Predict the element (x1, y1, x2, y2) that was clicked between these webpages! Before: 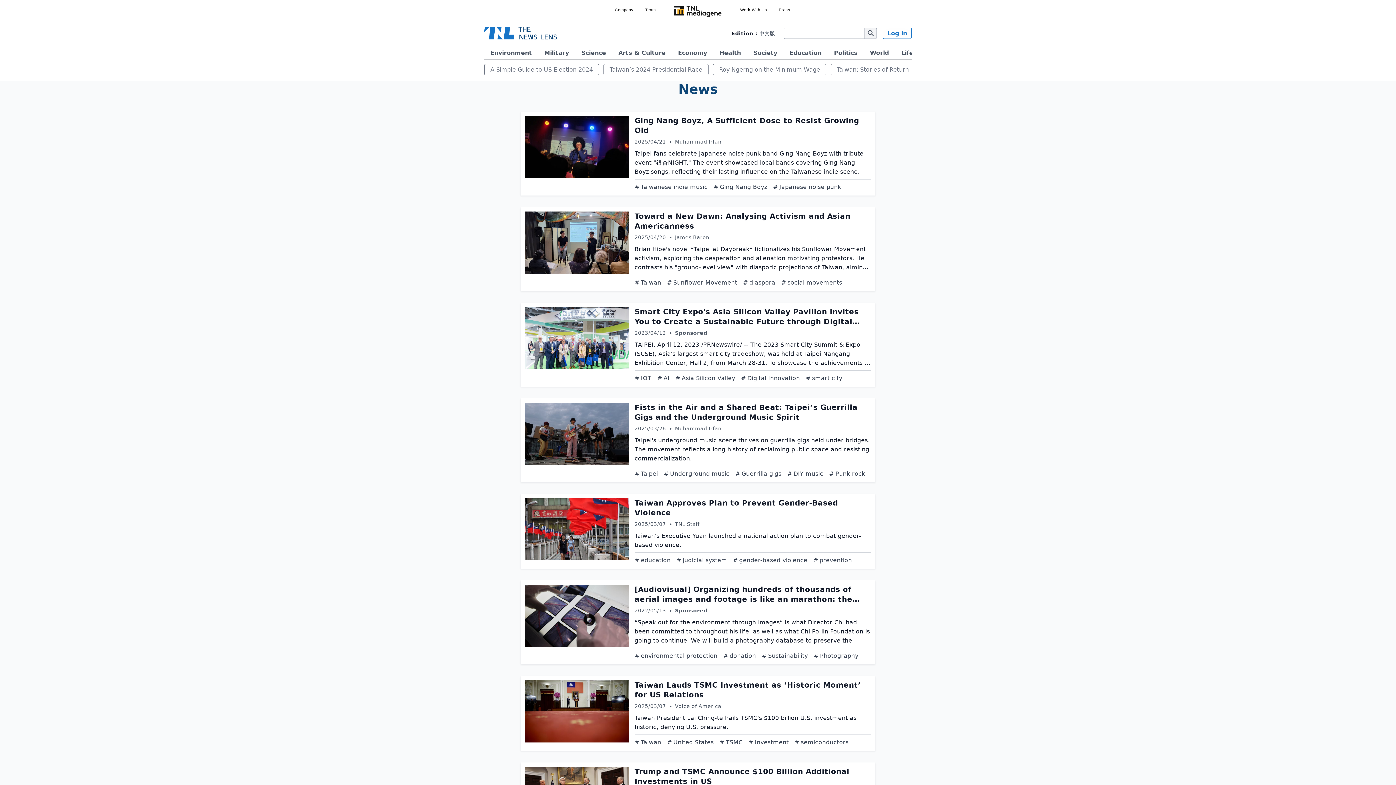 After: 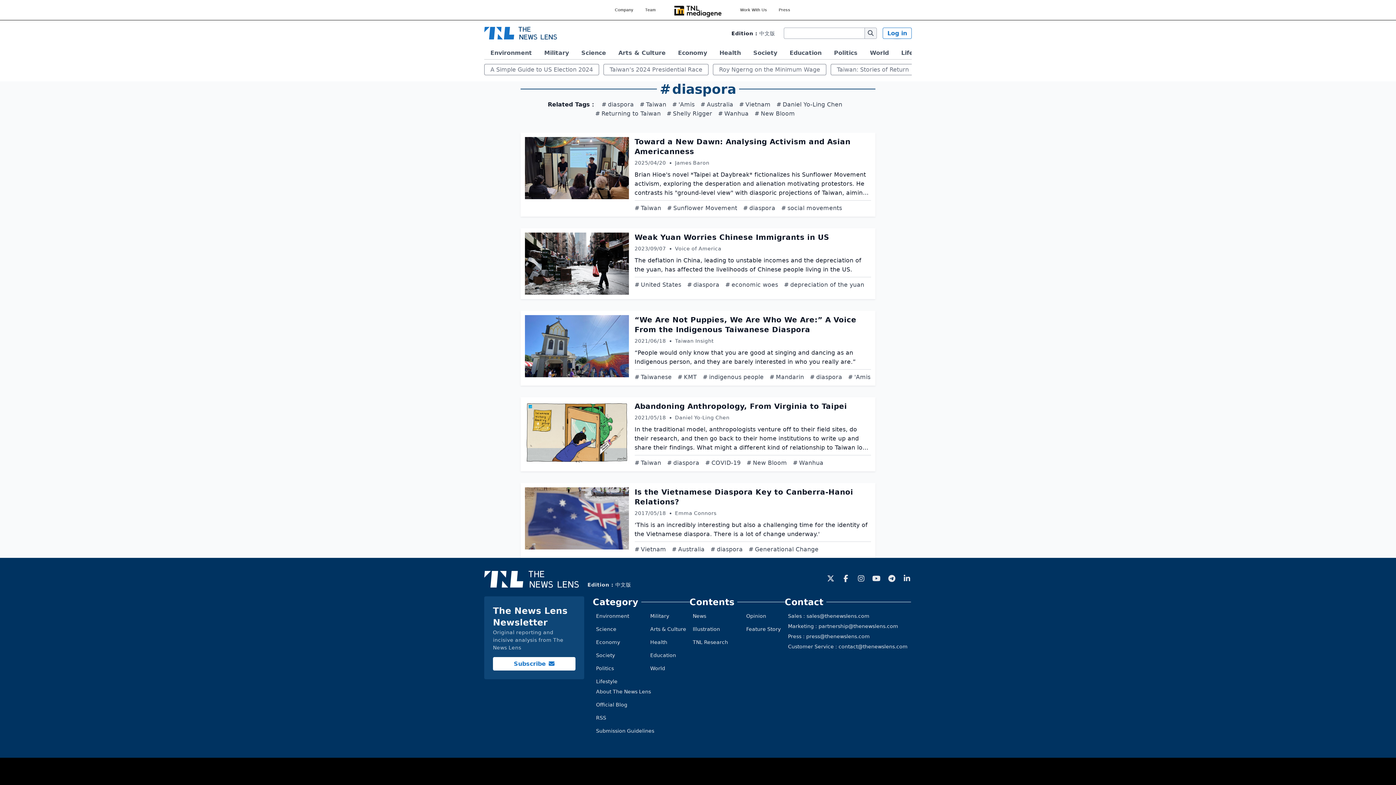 Action: bbox: (743, 396, 775, 405) label: diaspora